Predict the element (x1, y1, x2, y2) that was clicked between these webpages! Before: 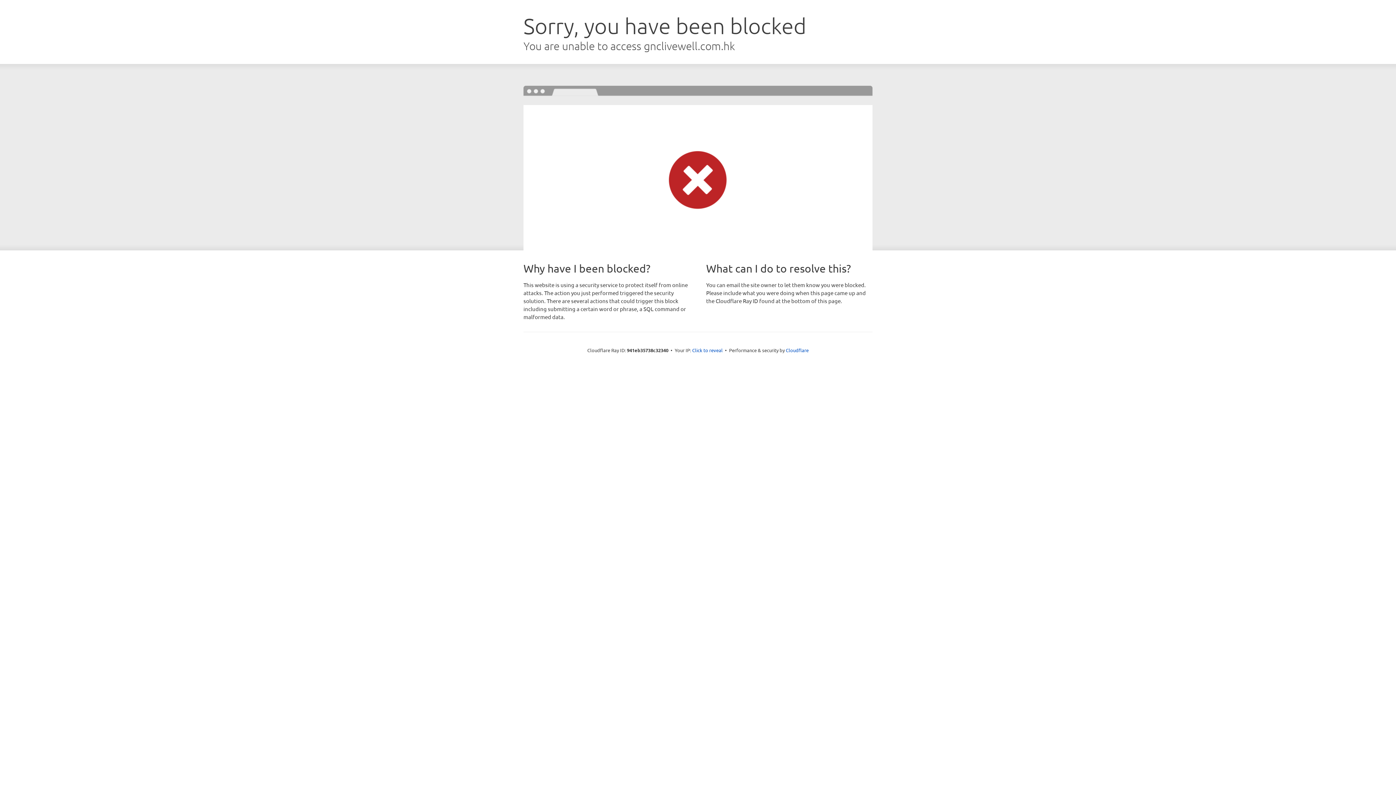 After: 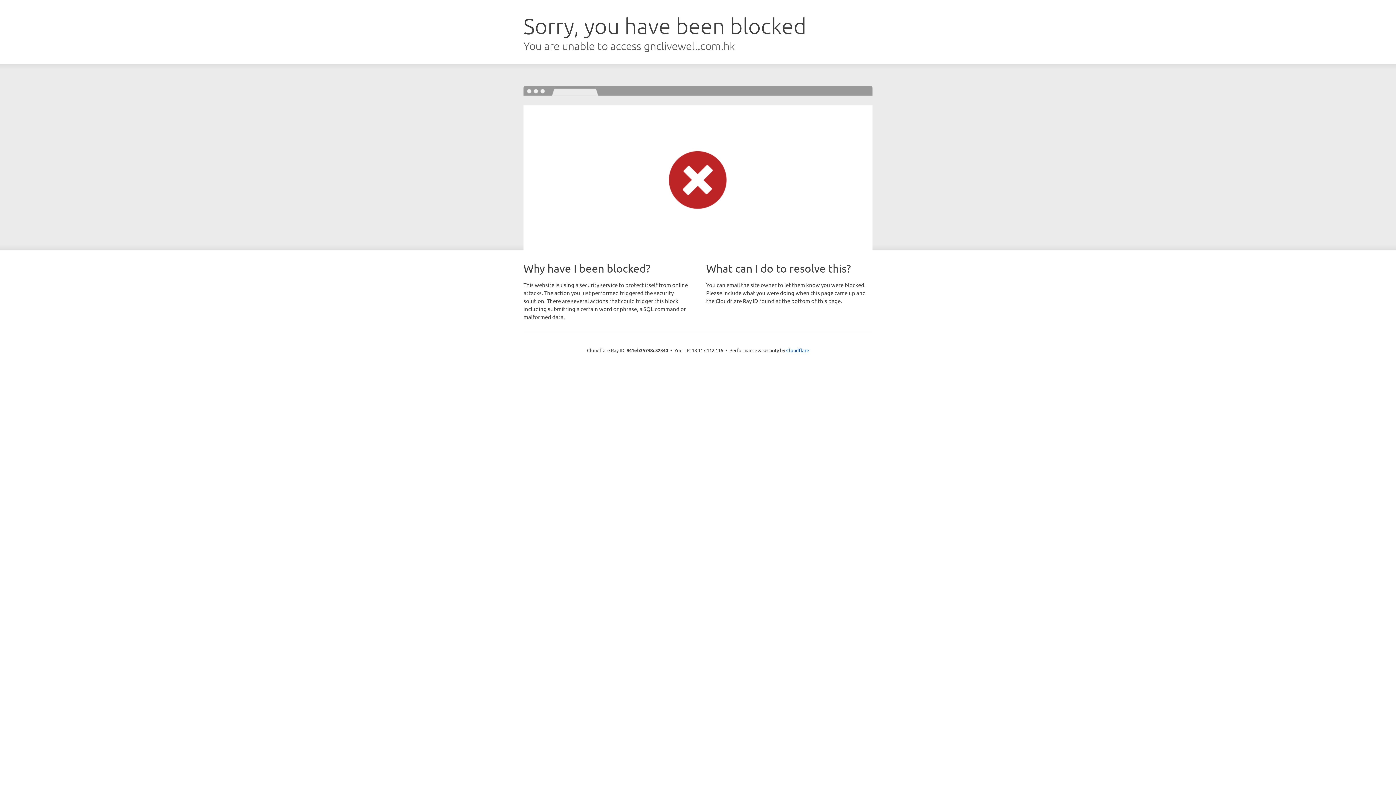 Action: label: Click to reveal bbox: (692, 346, 722, 353)